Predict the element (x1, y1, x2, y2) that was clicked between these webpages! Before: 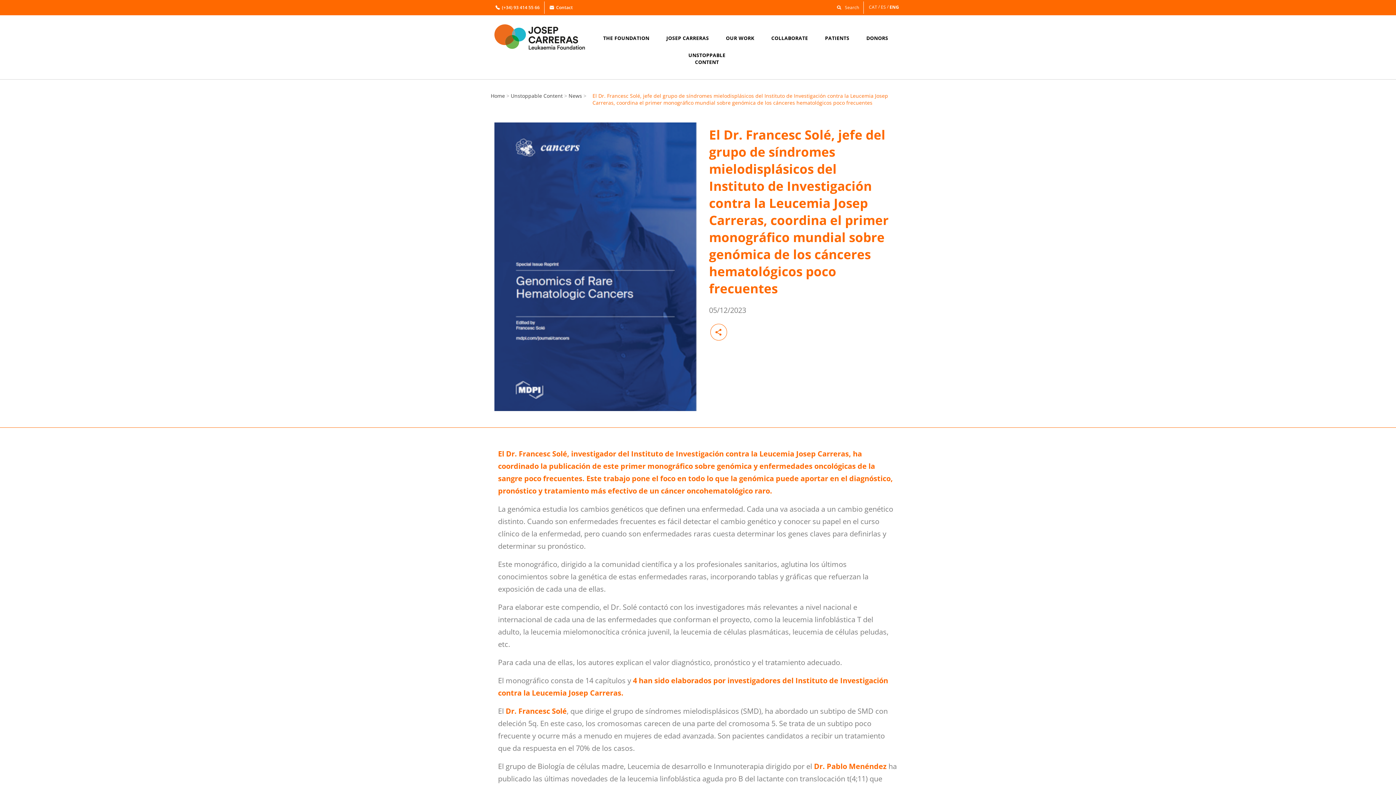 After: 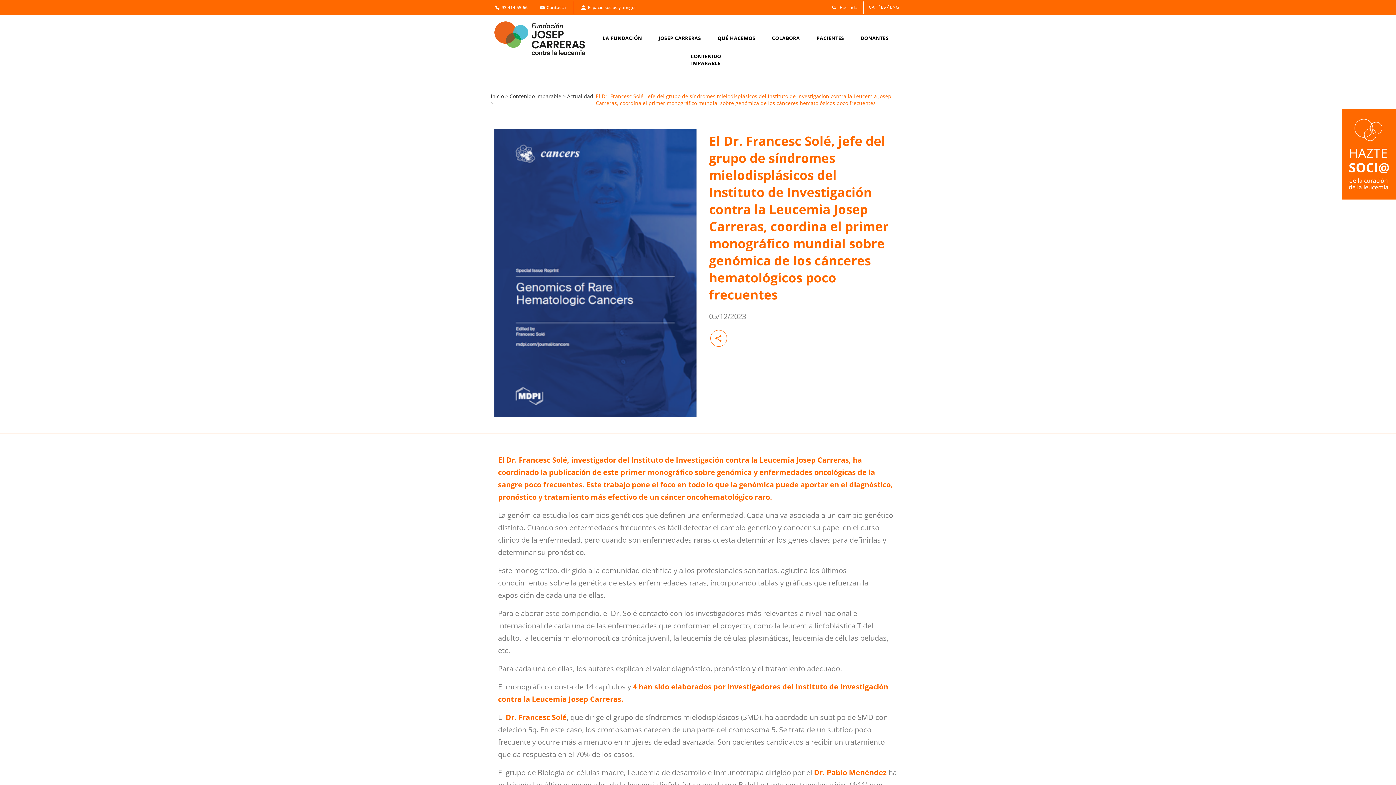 Action: bbox: (881, 4, 889, 9) label: ES